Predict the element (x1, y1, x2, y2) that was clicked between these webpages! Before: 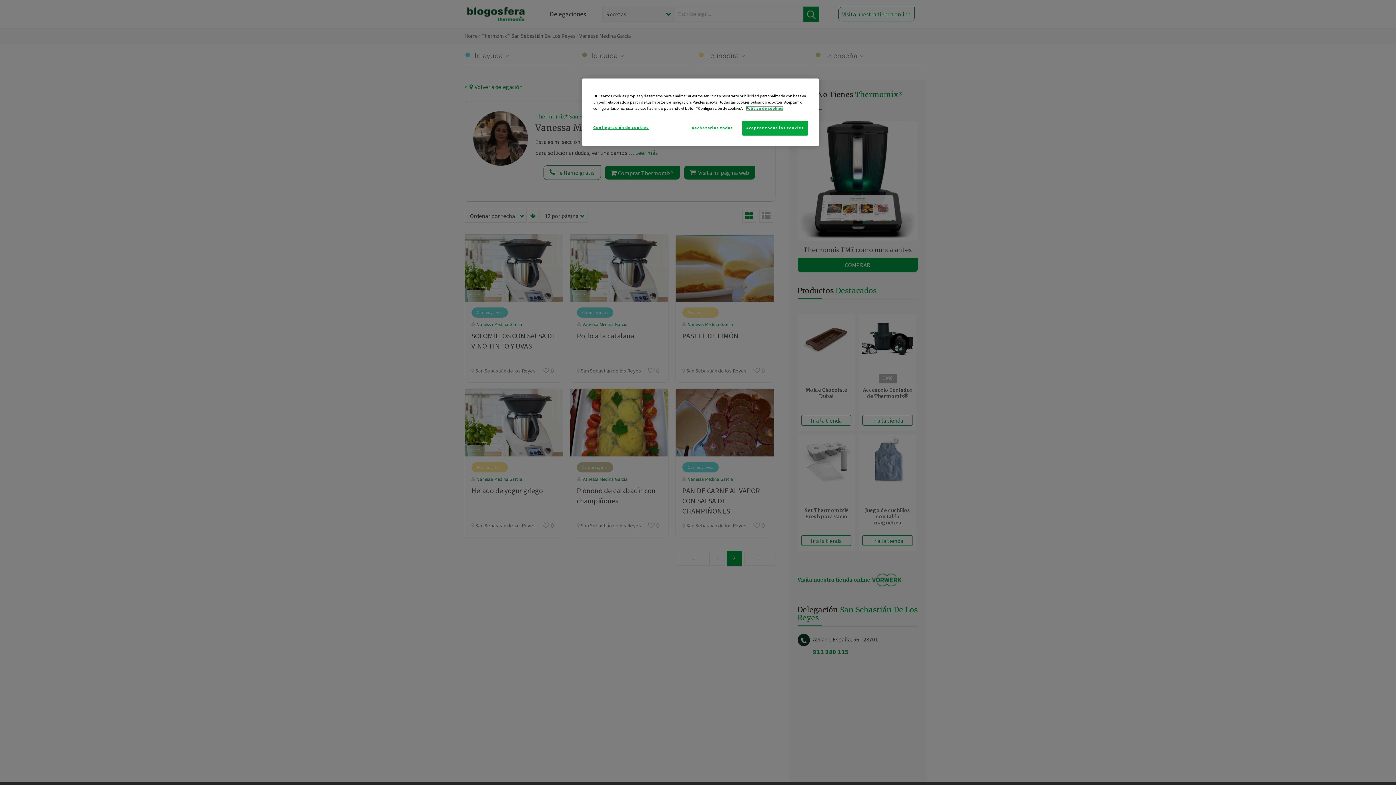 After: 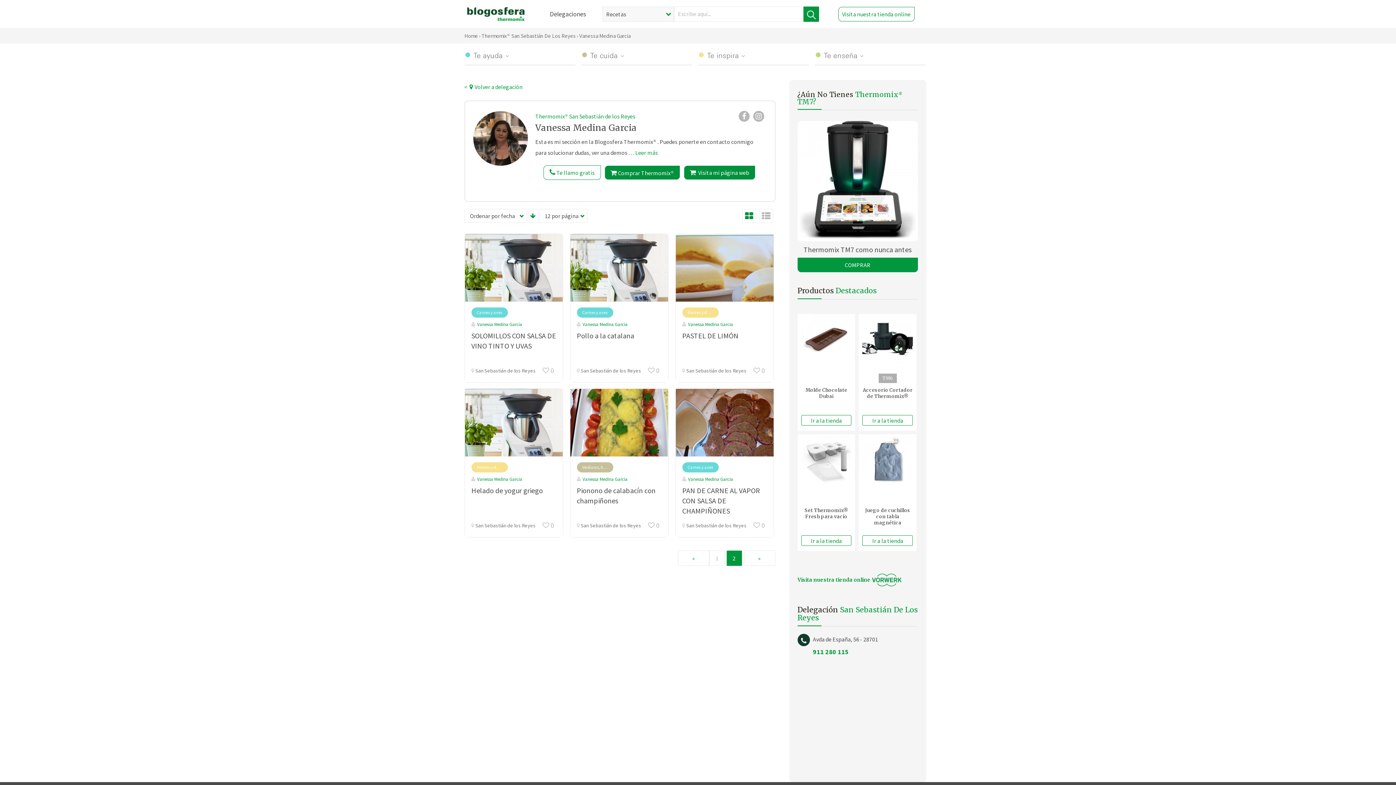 Action: label: Aceptar todas las cookies bbox: (742, 120, 808, 135)